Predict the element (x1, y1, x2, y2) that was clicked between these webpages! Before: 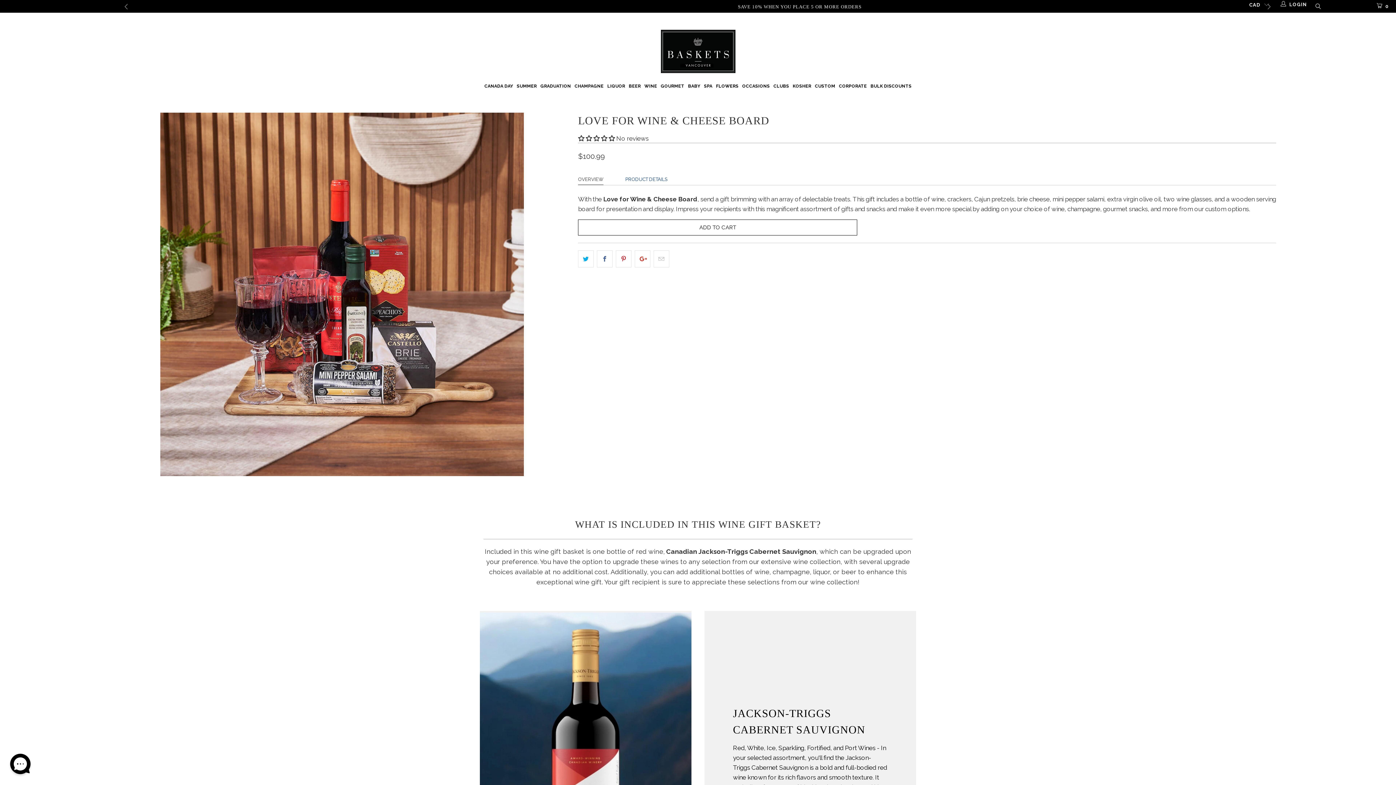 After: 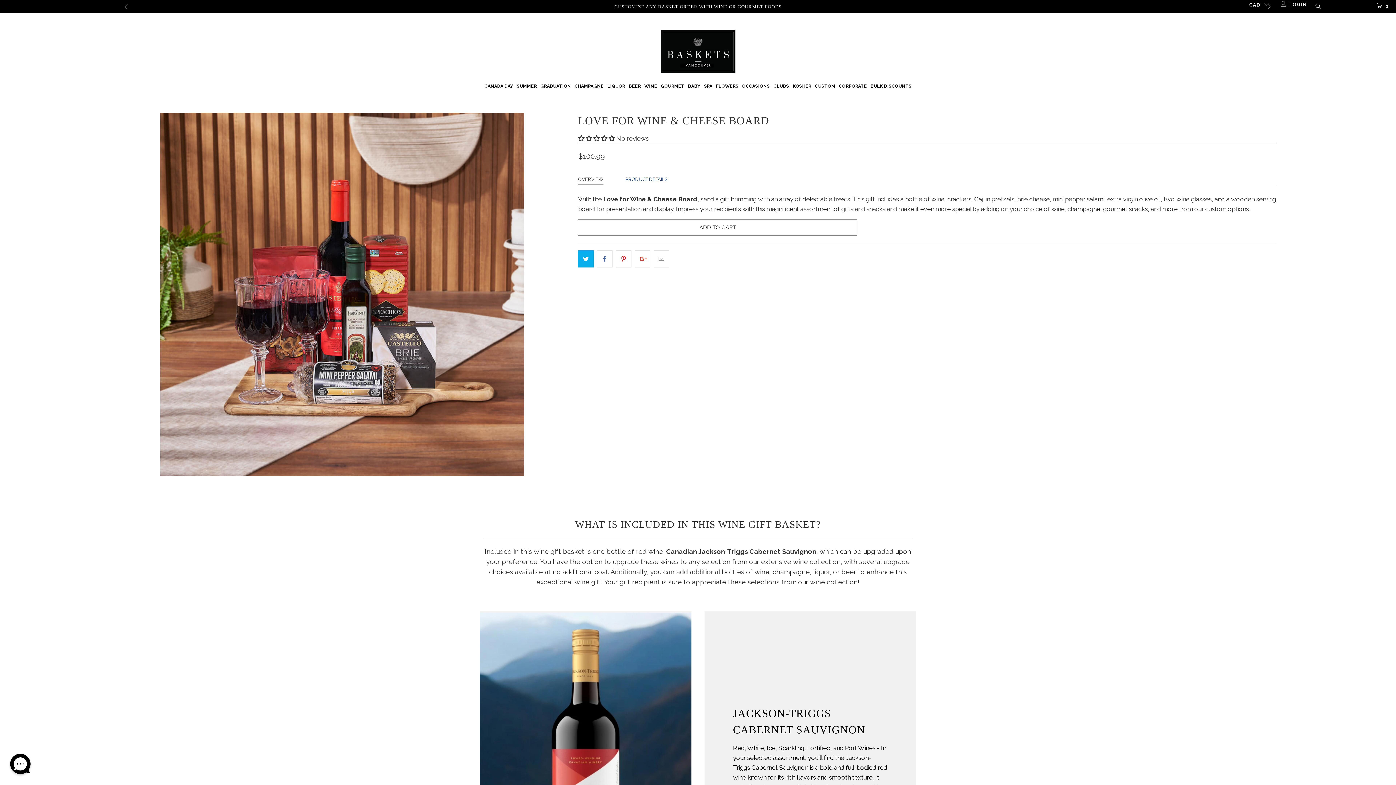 Action: bbox: (578, 250, 593, 267)